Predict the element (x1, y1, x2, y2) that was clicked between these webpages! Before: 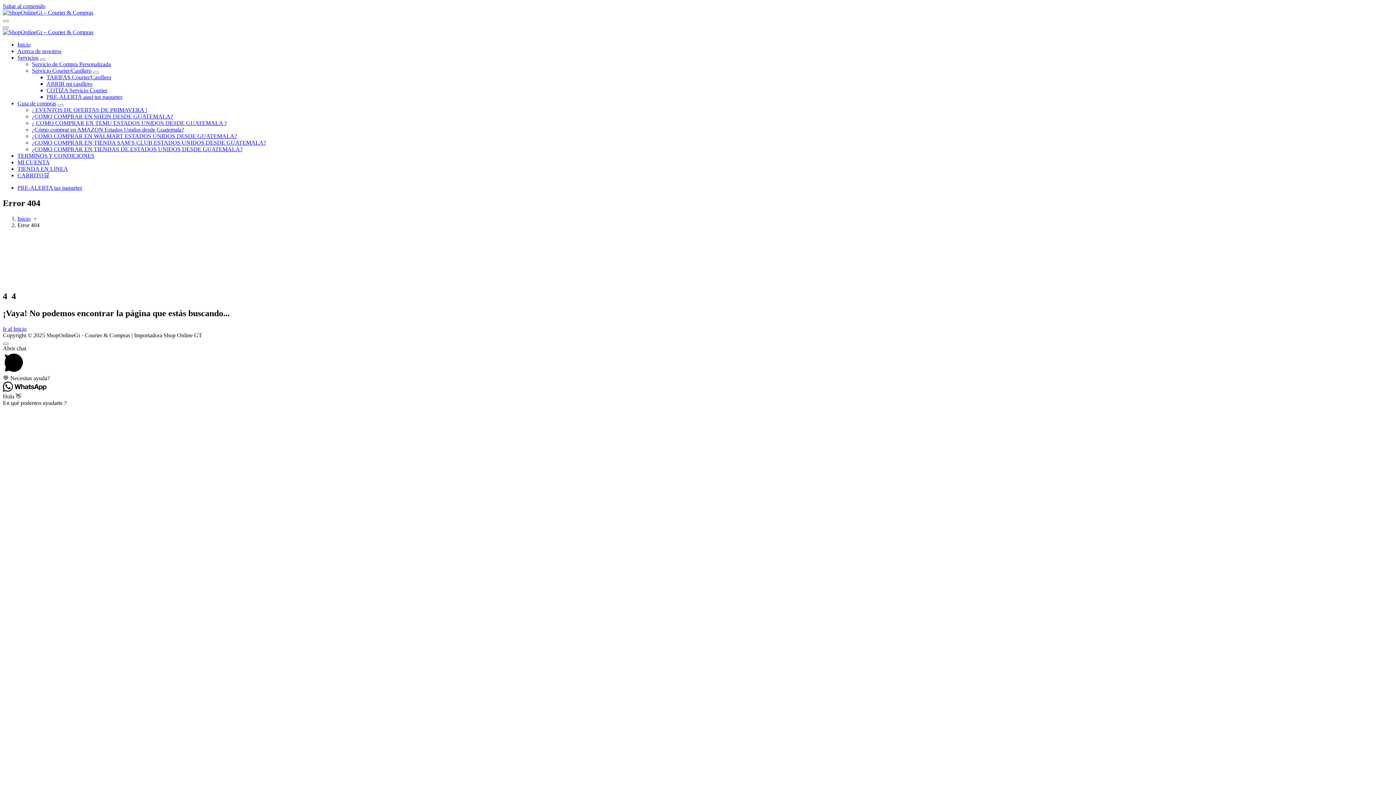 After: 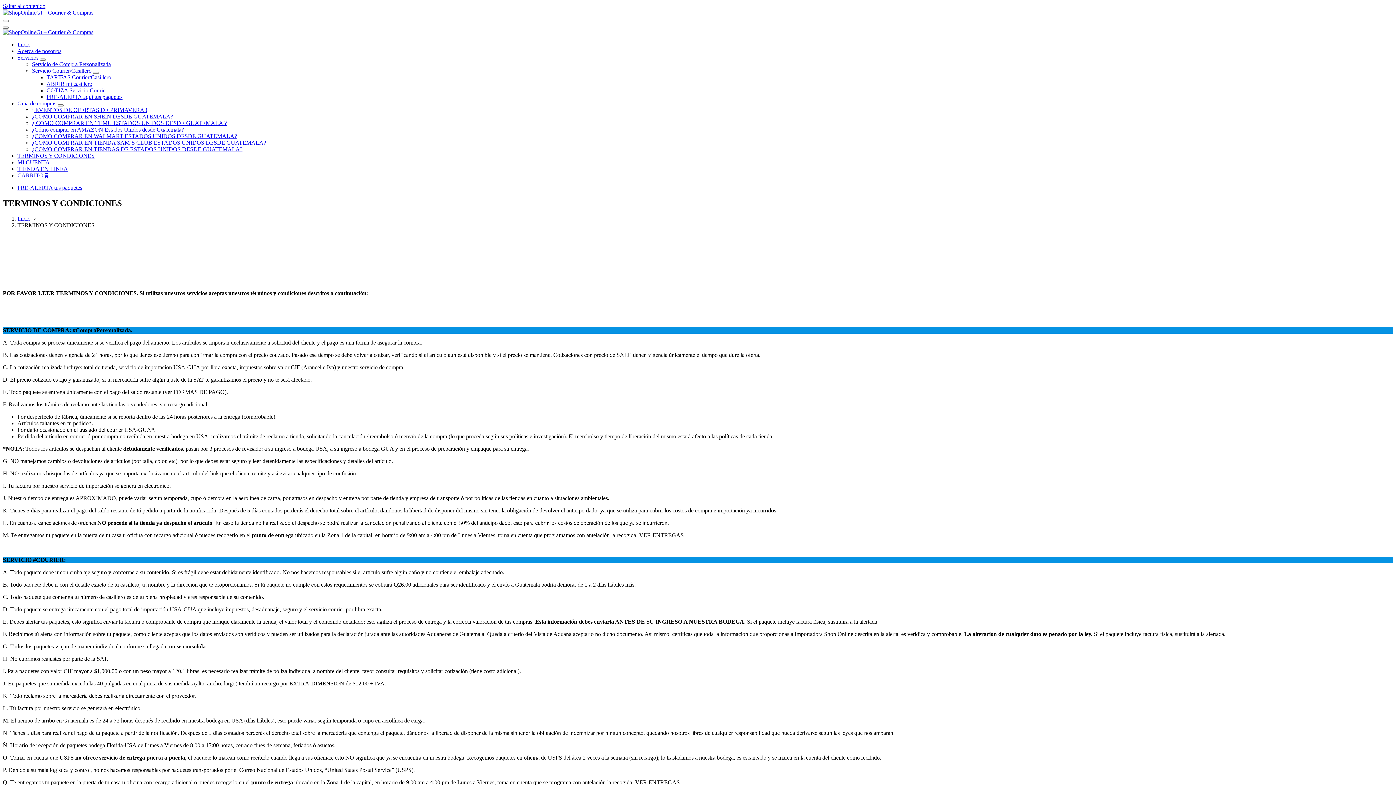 Action: bbox: (17, 152, 94, 158) label: TERMINOS Y CONDICIONES